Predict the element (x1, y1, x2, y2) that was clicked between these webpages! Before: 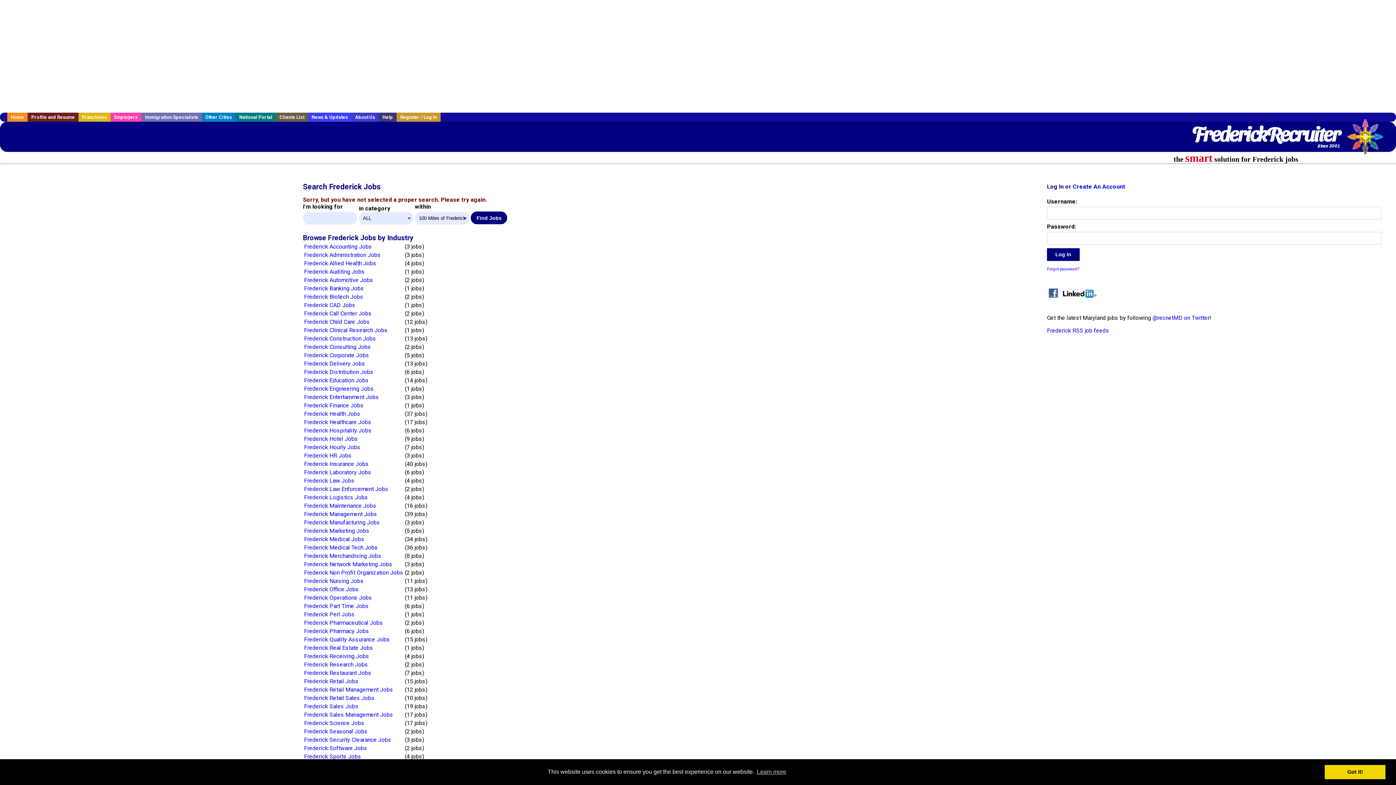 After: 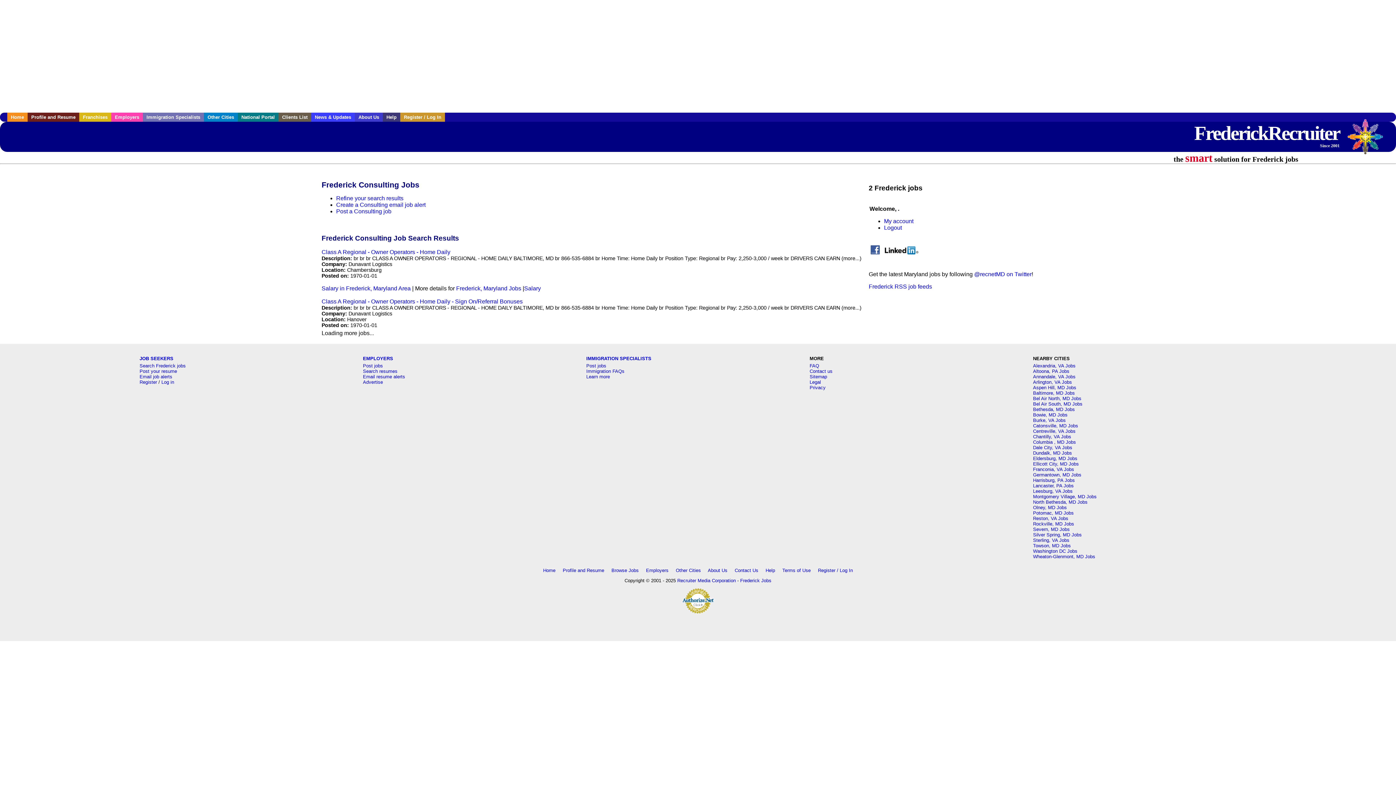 Action: bbox: (304, 343, 371, 350) label: Frederick Consulting Jobs